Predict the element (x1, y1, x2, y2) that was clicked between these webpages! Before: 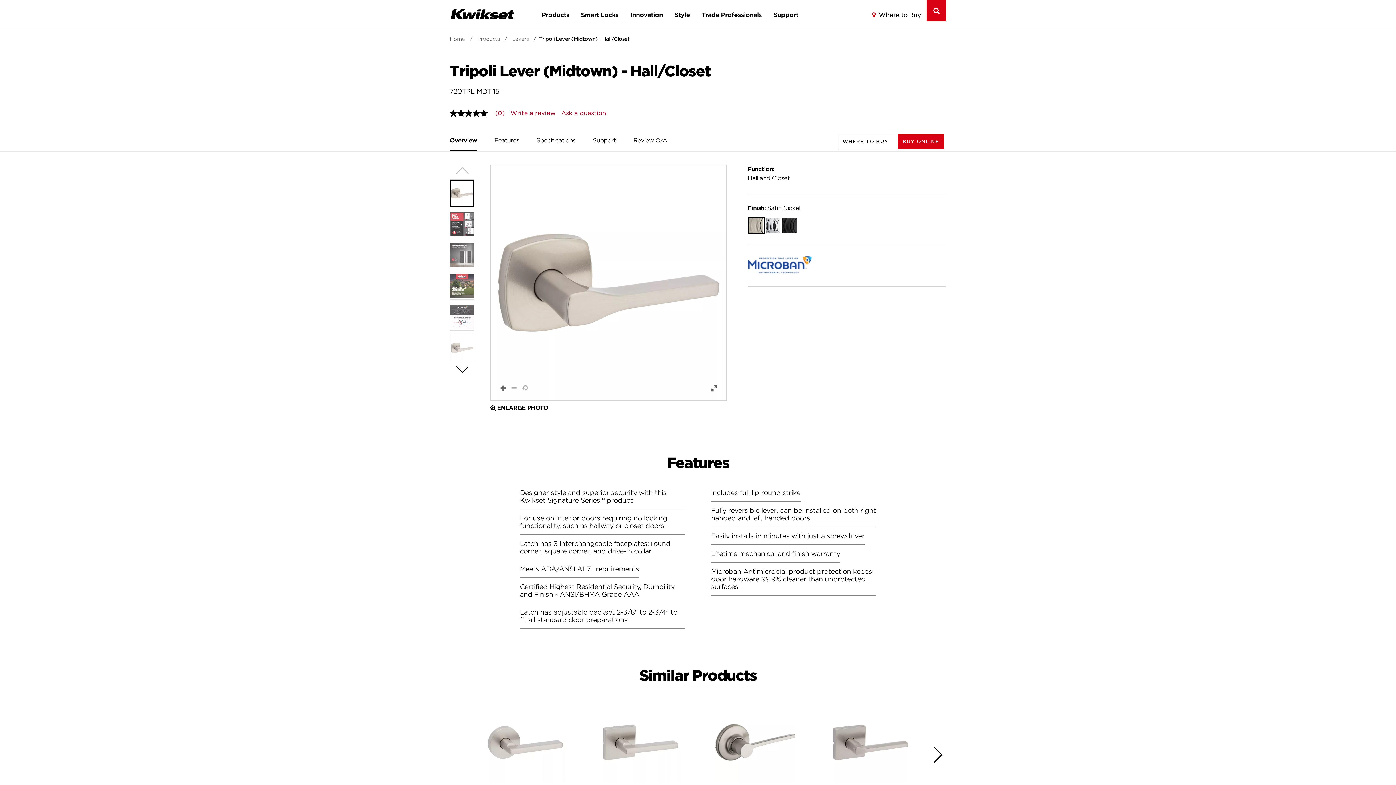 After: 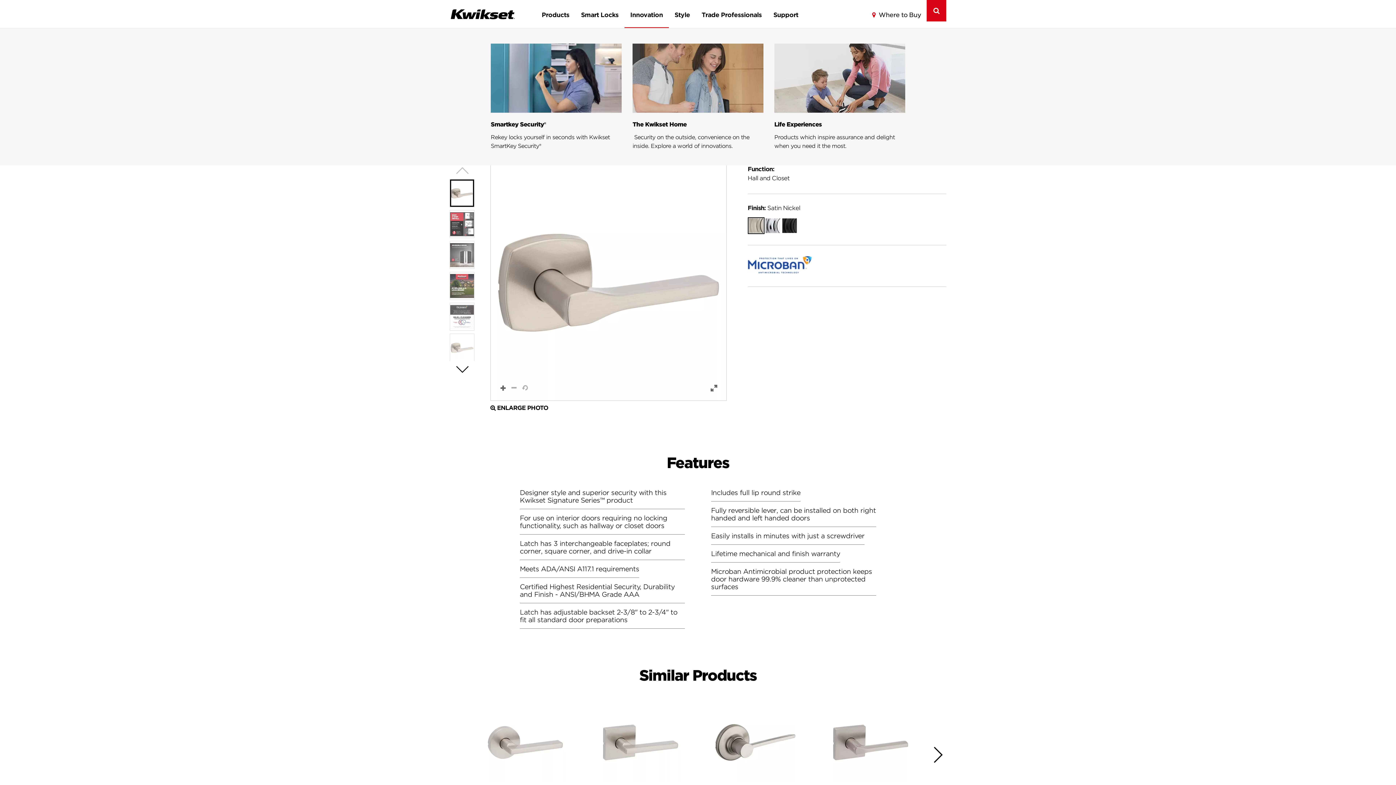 Action: bbox: (624, 0, 668, 28) label: Innovation